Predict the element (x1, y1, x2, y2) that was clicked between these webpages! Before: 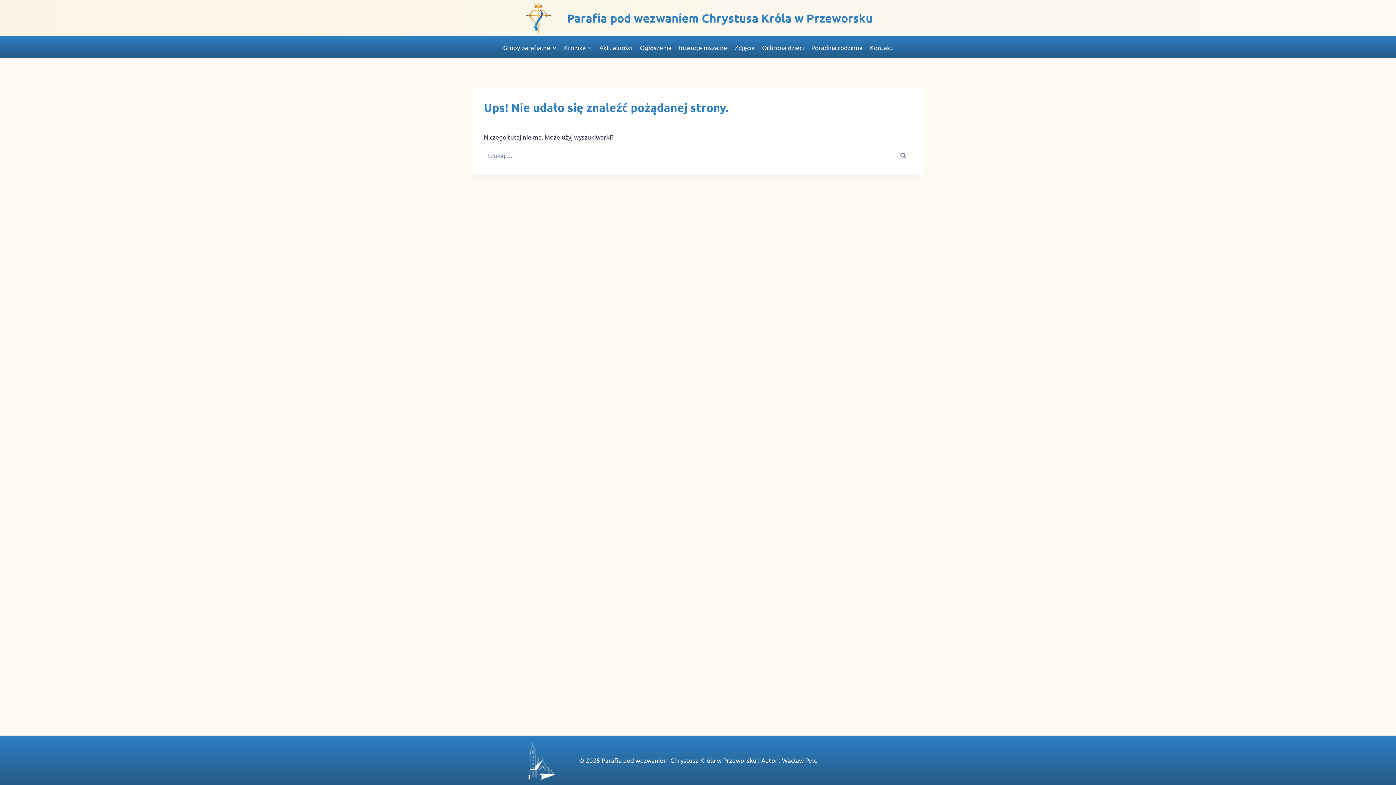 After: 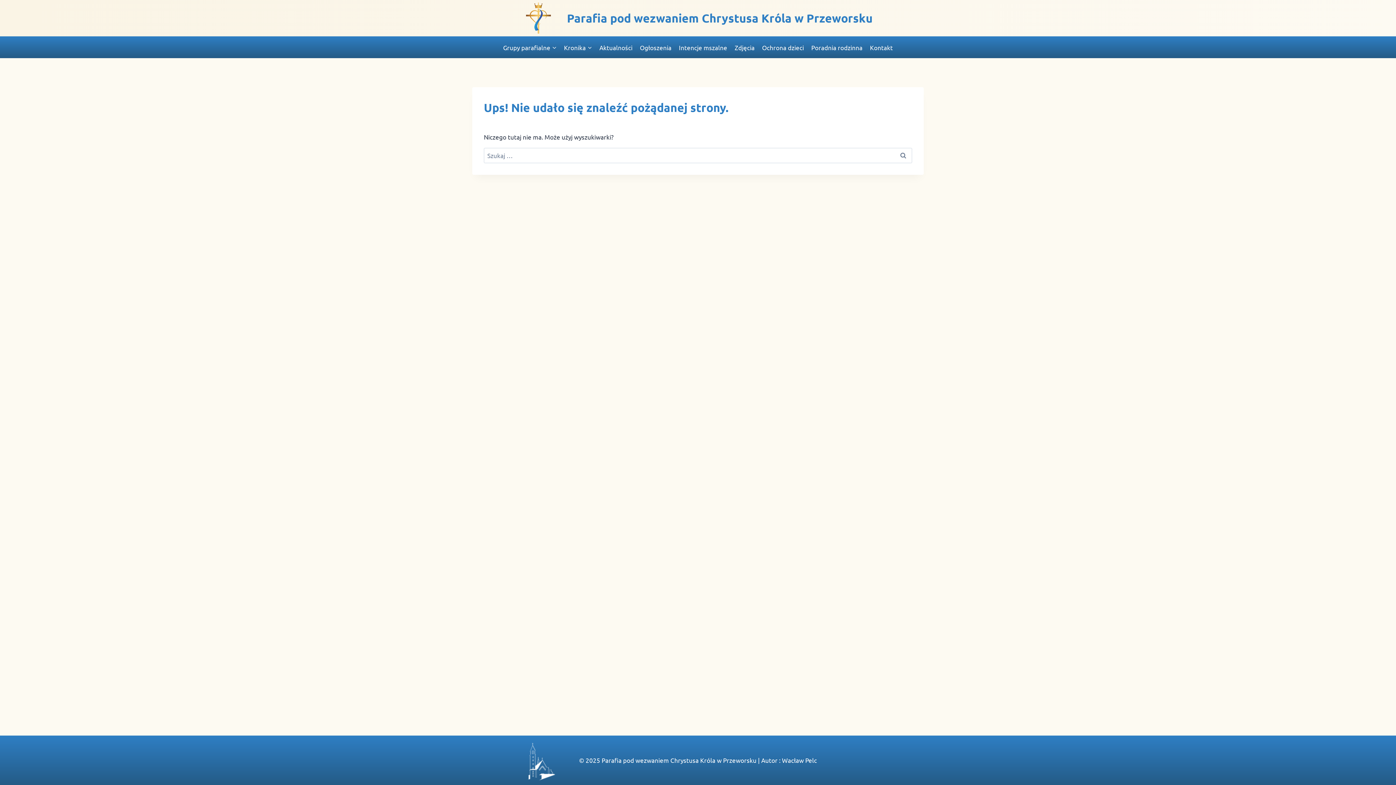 Action: label: Wacław Pelc bbox: (782, 756, 817, 764)